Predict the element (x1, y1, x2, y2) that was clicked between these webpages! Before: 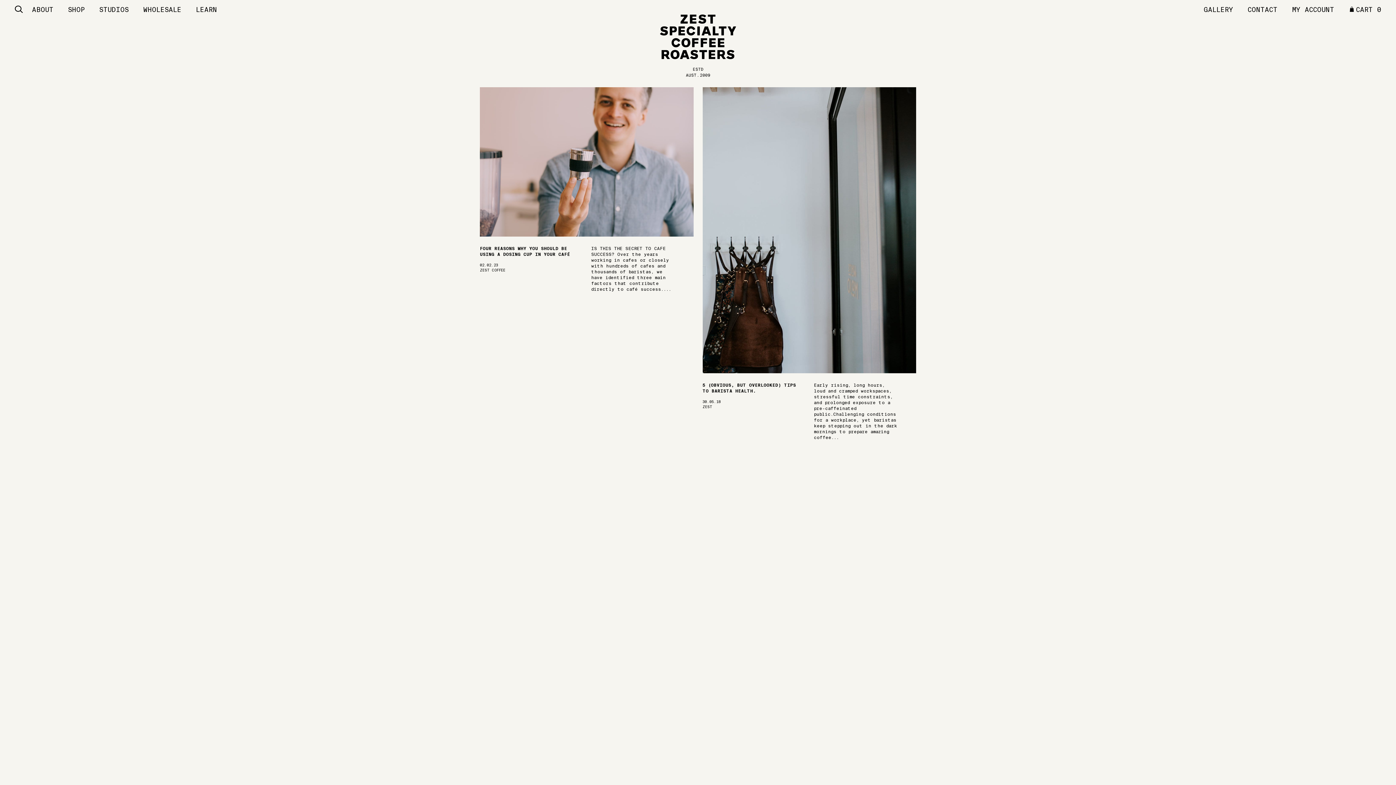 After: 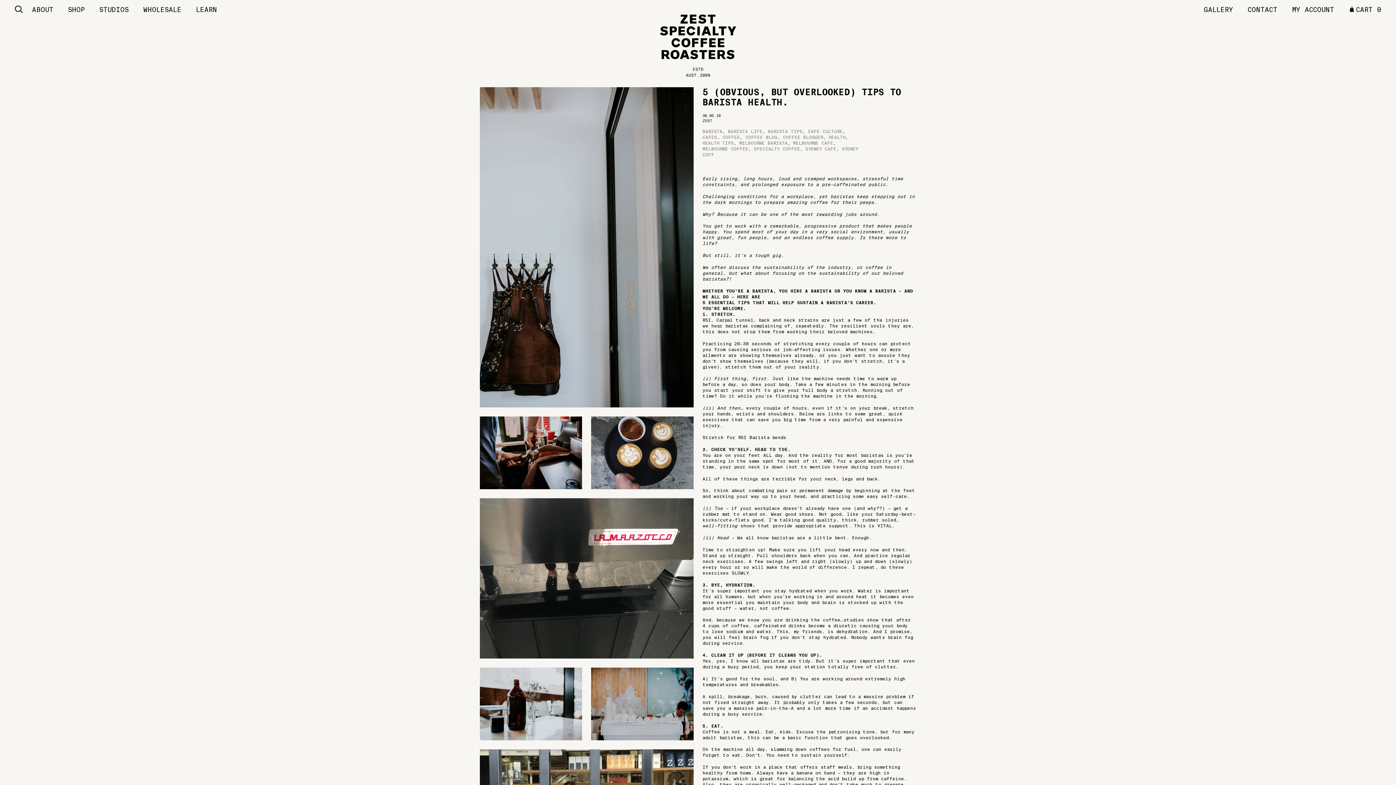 Action: bbox: (702, 382, 805, 394) label: 5 (OBVIOUS, BUT OVERLOOKED) TIPS TO BARISTA HEALTH.